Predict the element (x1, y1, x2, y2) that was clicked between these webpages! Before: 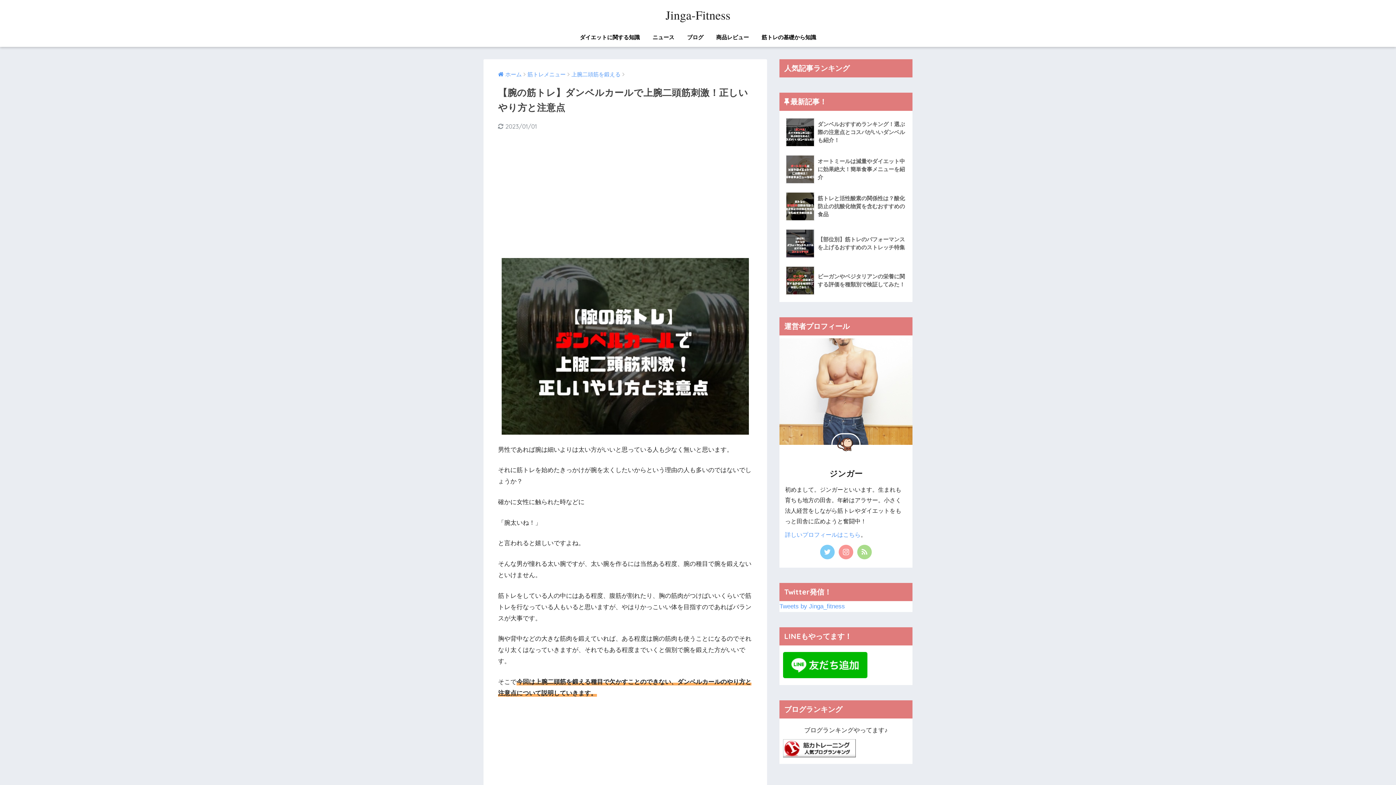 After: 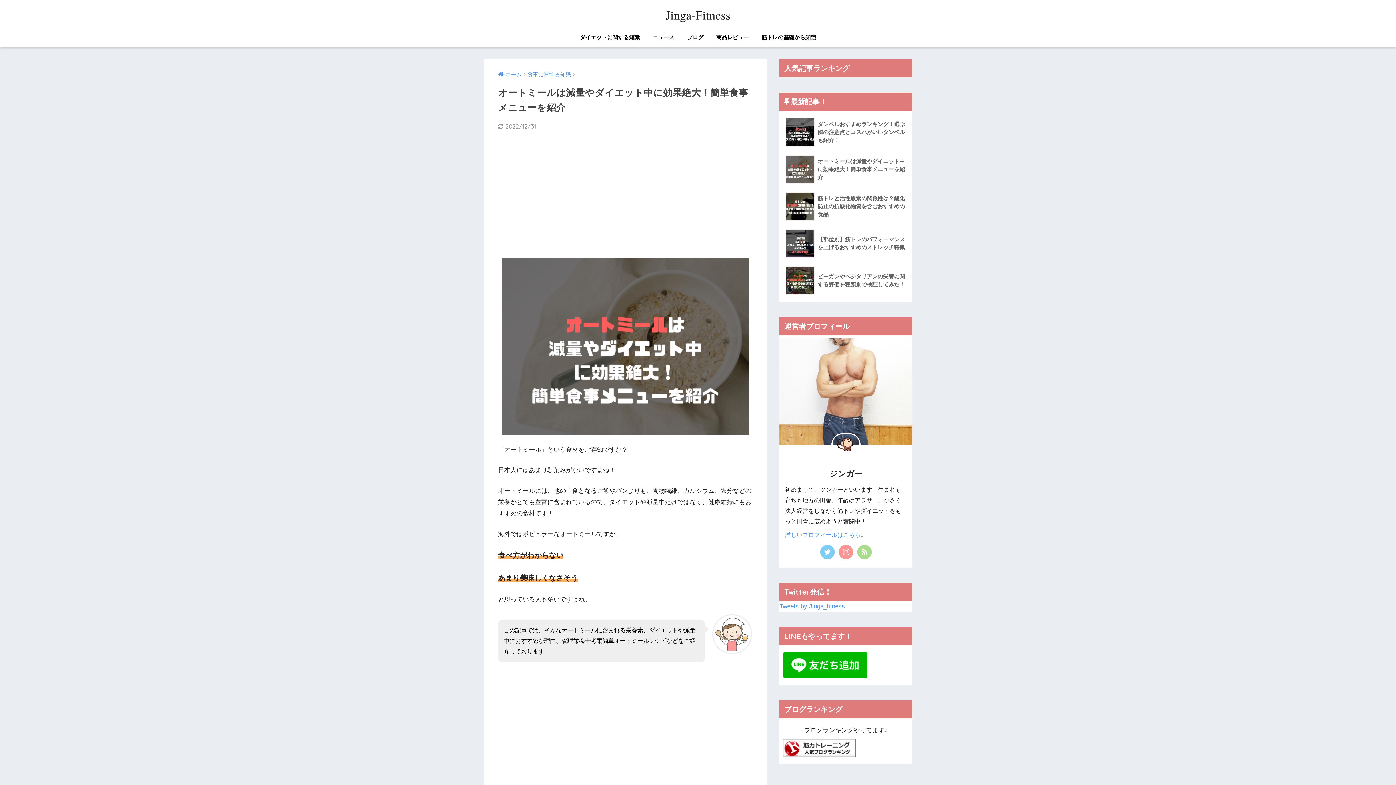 Action: bbox: (783, 150, 908, 188) label: 	オートミールは減量やダイエット中に効果絶大！簡単食事メニューを紹介